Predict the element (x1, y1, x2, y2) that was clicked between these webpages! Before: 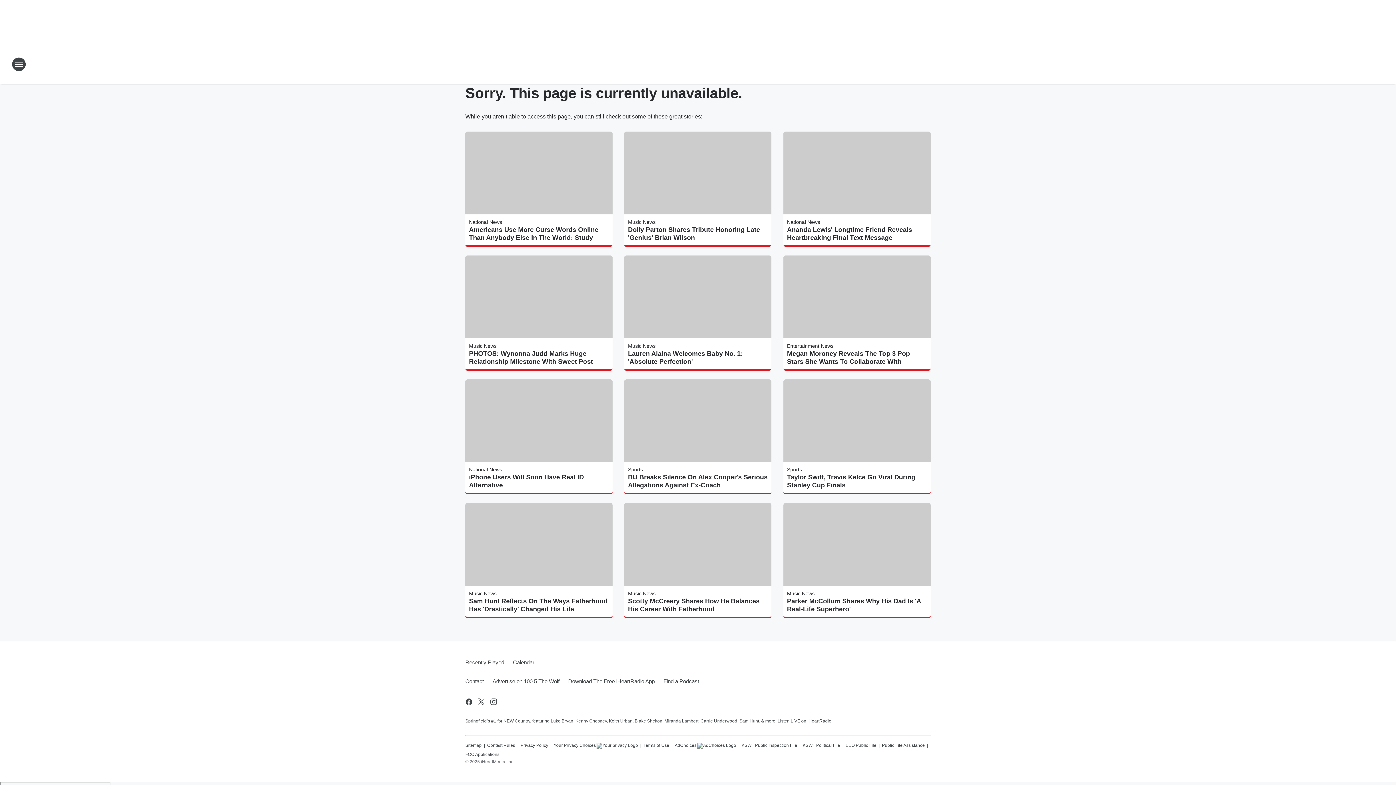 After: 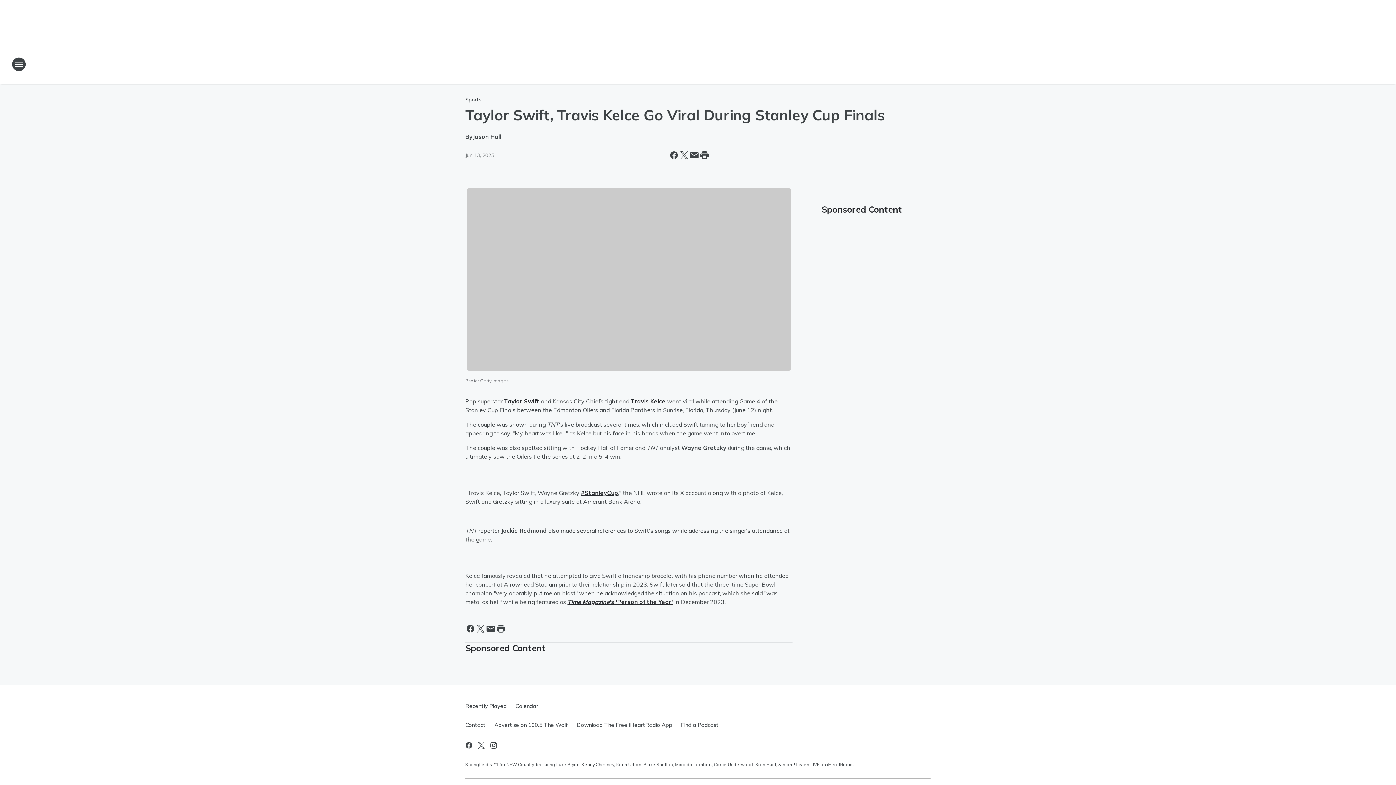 Action: bbox: (787, 473, 927, 489) label: Taylor Swift, Travis Kelce Go Viral During Stanley Cup Finals